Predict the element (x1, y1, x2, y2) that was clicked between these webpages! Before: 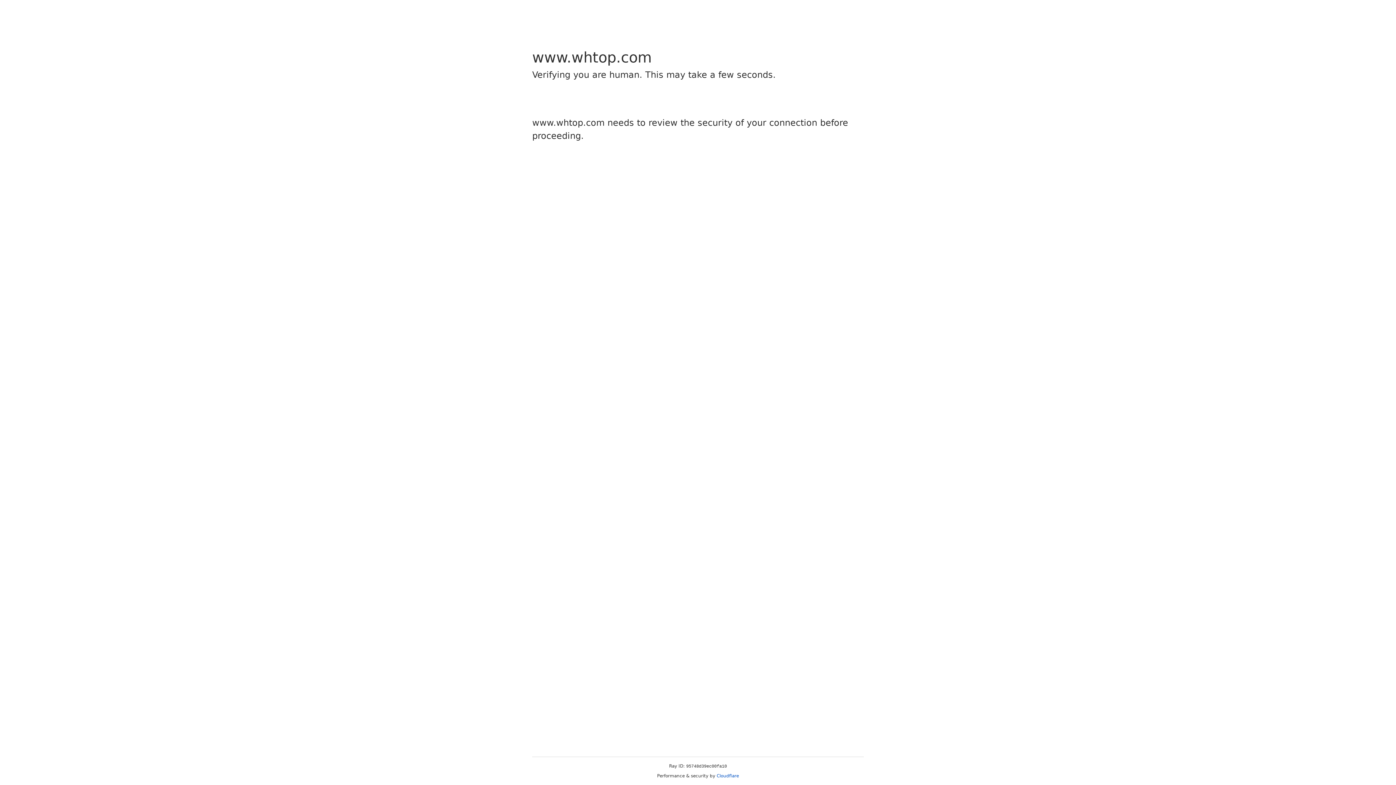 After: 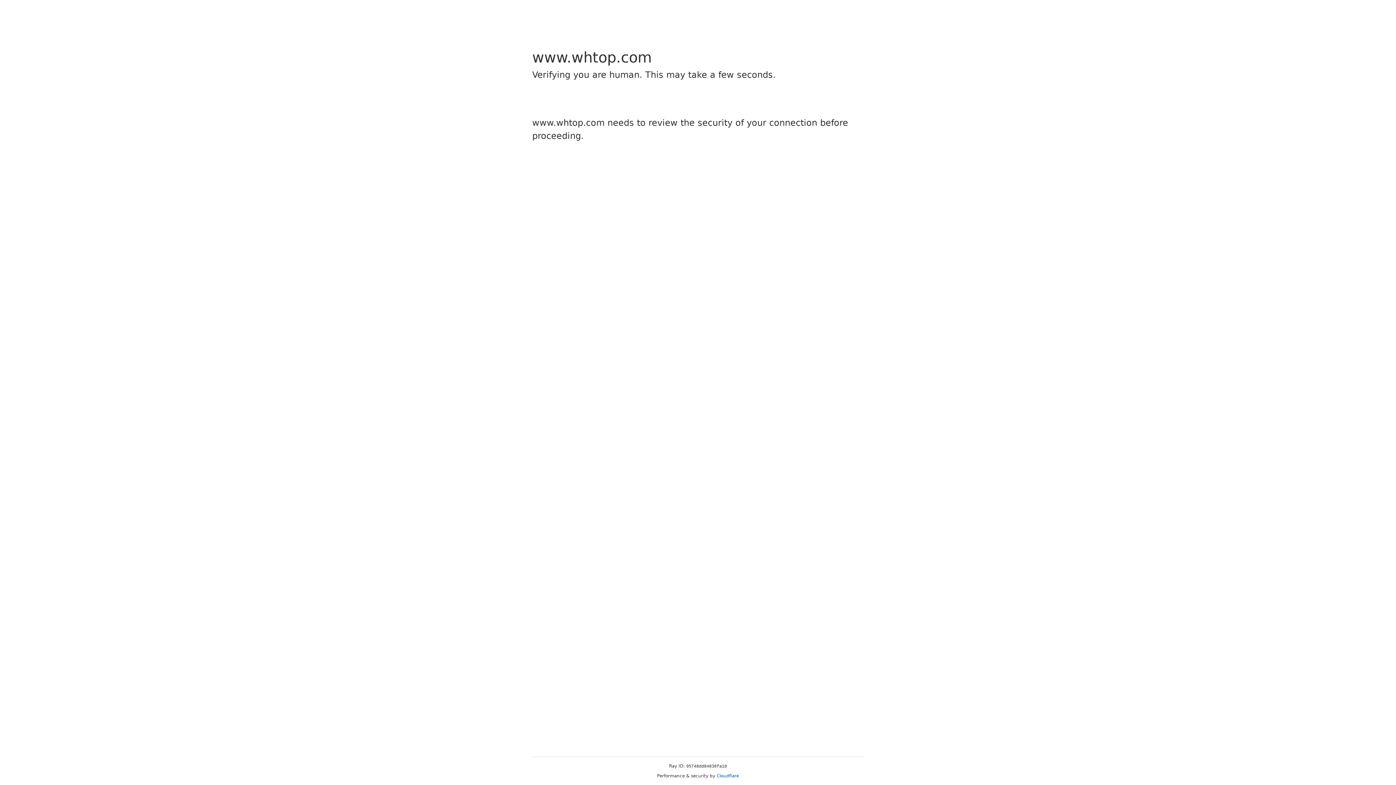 Action: label: Cloudflare bbox: (716, 773, 739, 778)